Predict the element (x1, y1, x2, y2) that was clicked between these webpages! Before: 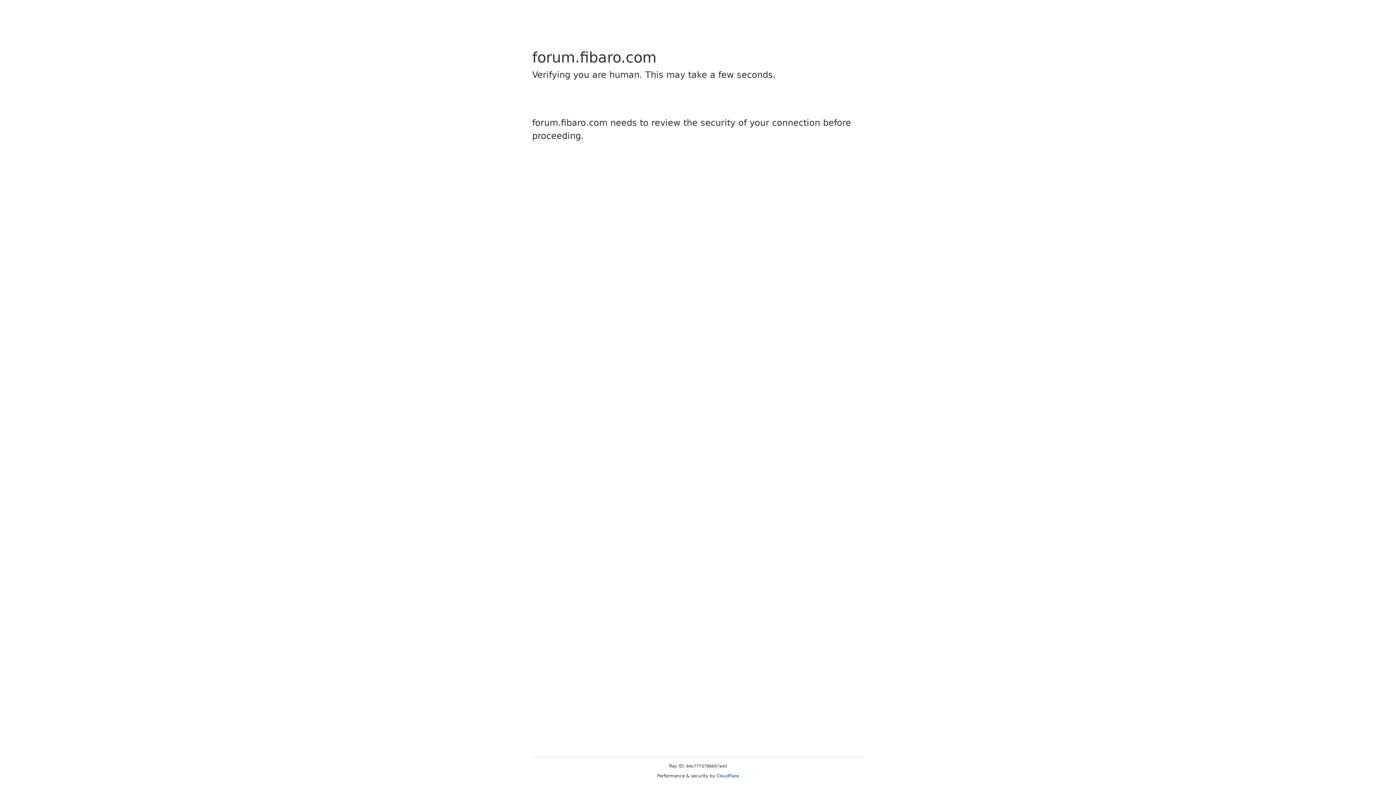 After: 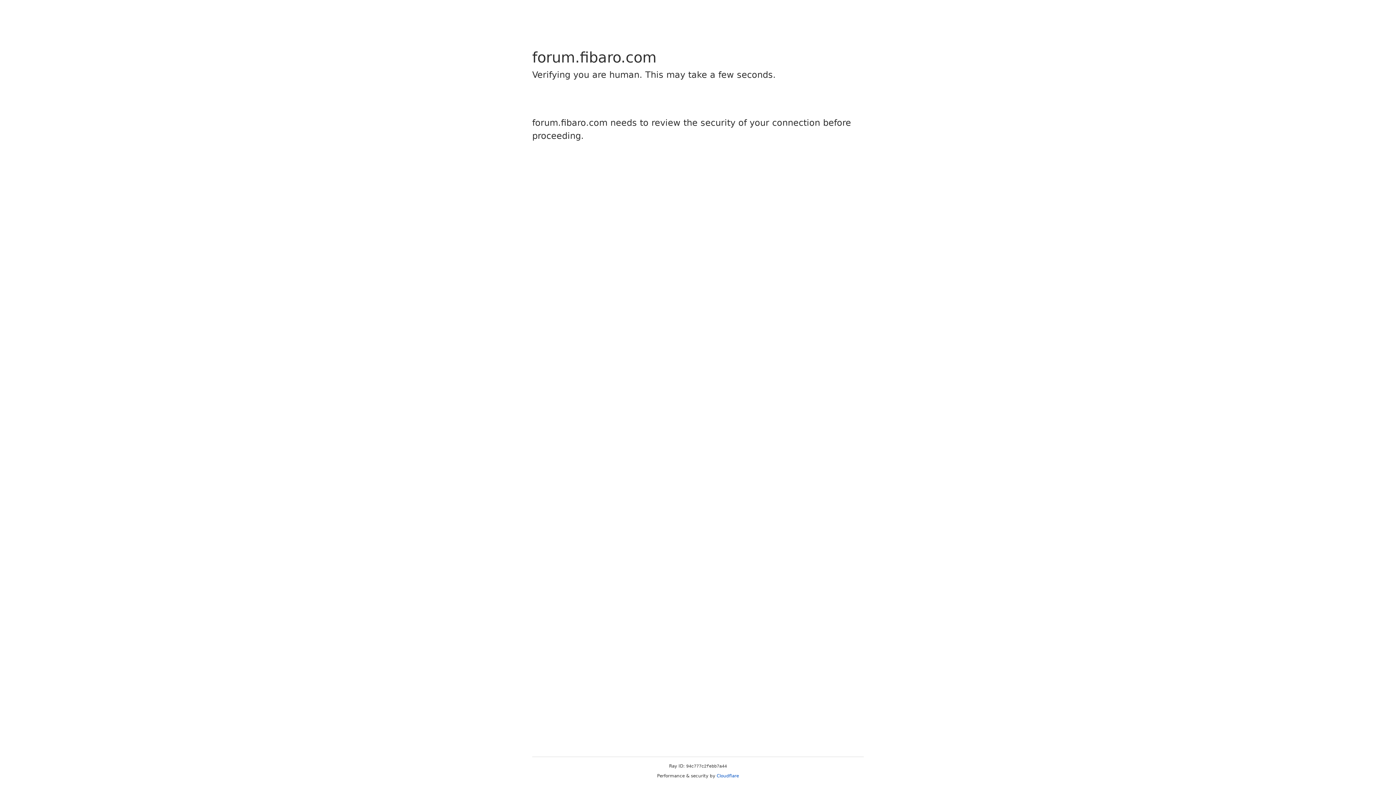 Action: label: Cloudflare bbox: (716, 773, 739, 778)